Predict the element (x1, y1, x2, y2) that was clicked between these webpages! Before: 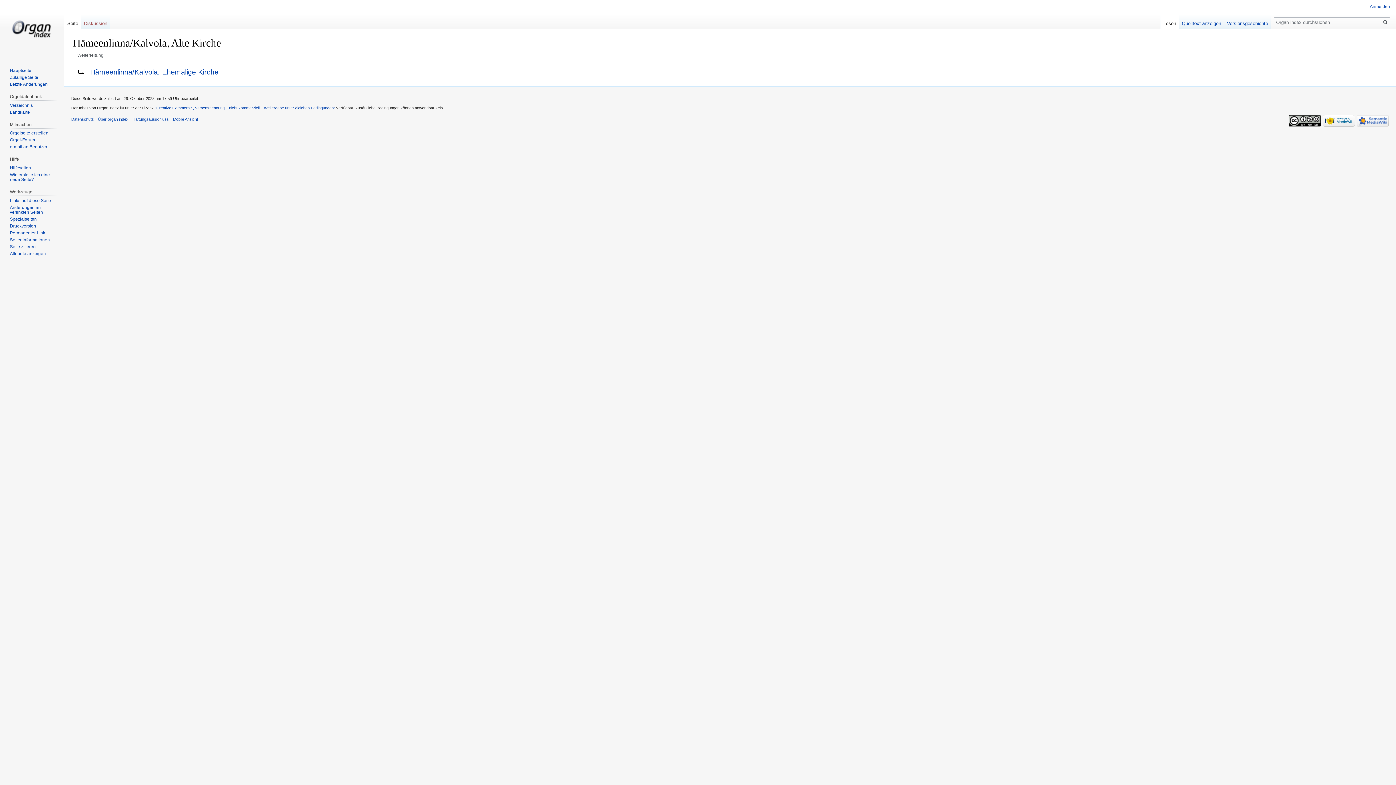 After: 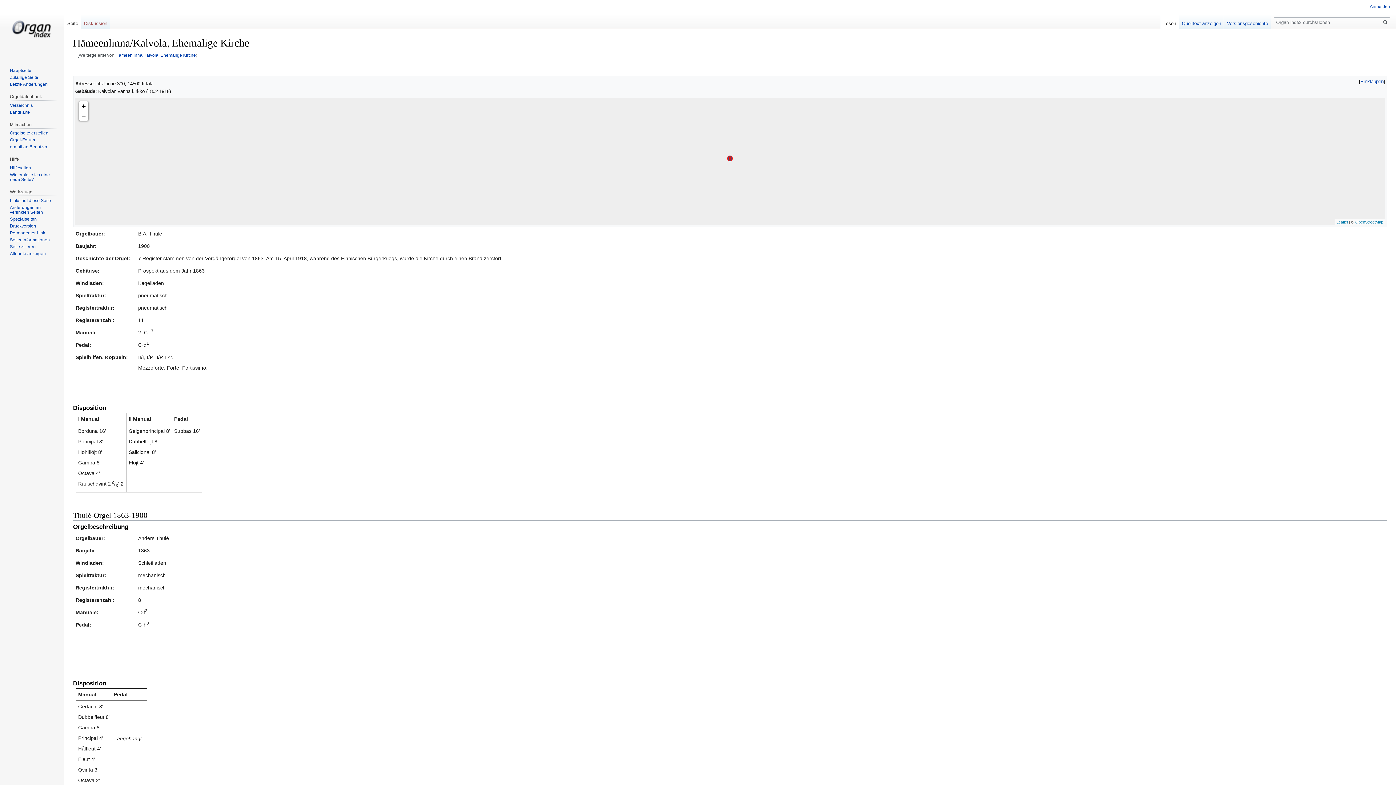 Action: bbox: (1160, 14, 1179, 29) label: Lesen